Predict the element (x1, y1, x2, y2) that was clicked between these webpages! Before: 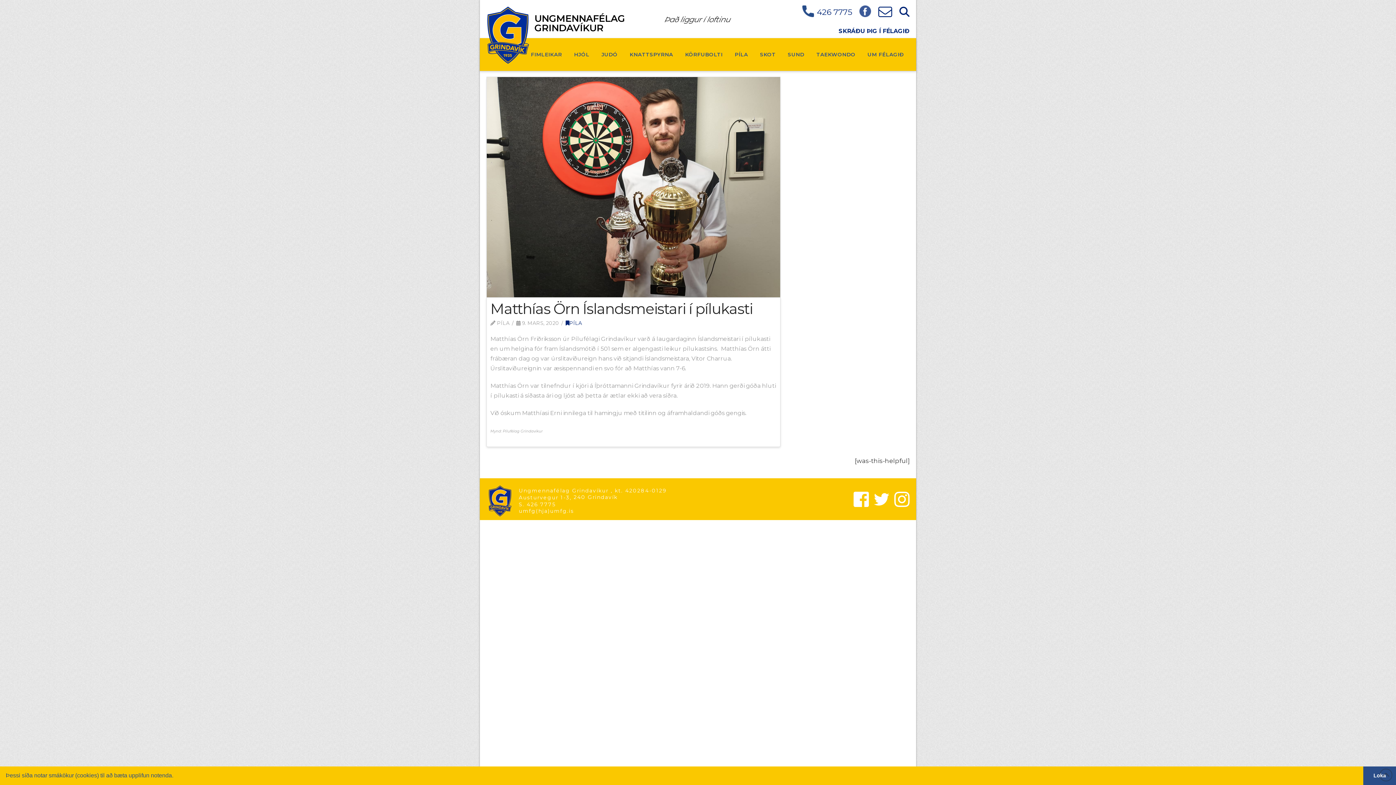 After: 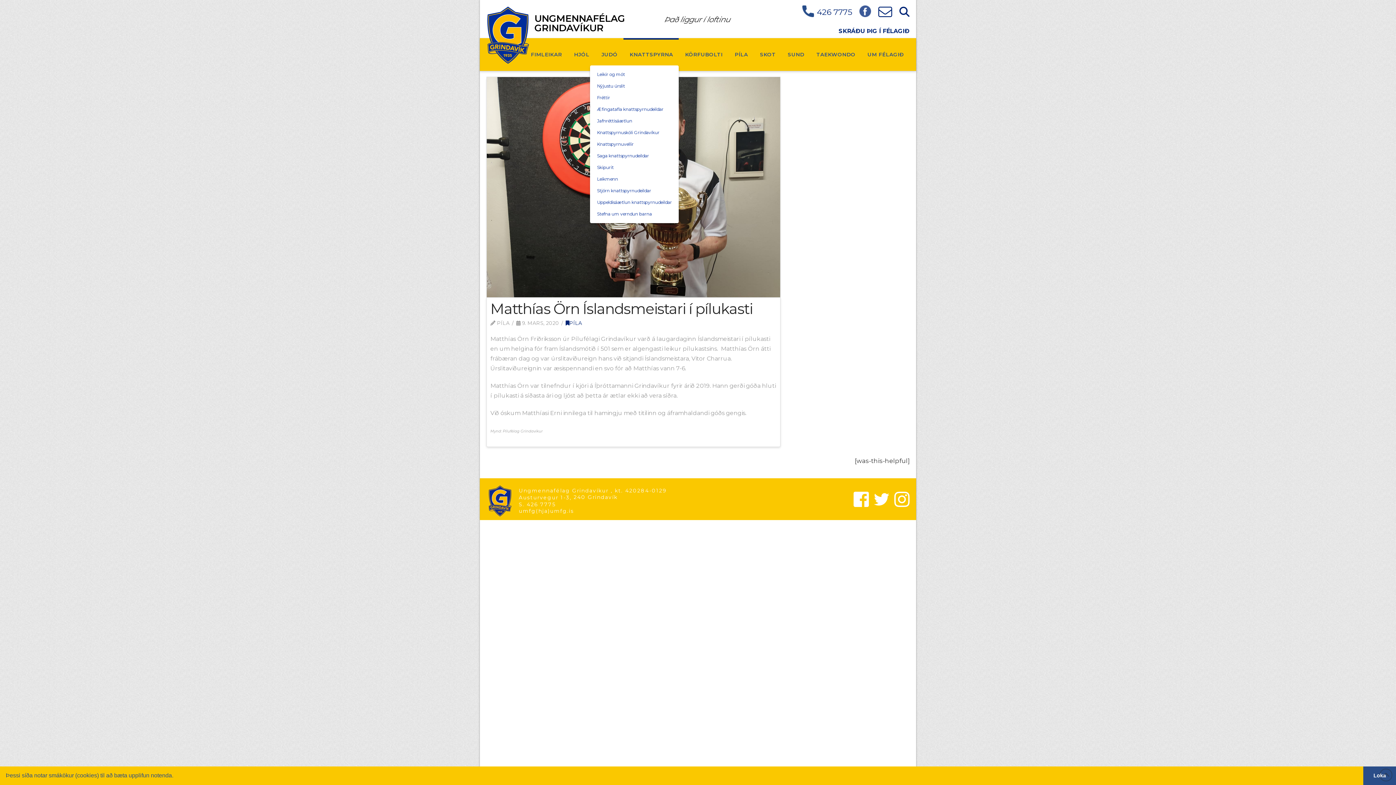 Action: label: KNATTSPYRNA bbox: (623, 38, 679, 70)